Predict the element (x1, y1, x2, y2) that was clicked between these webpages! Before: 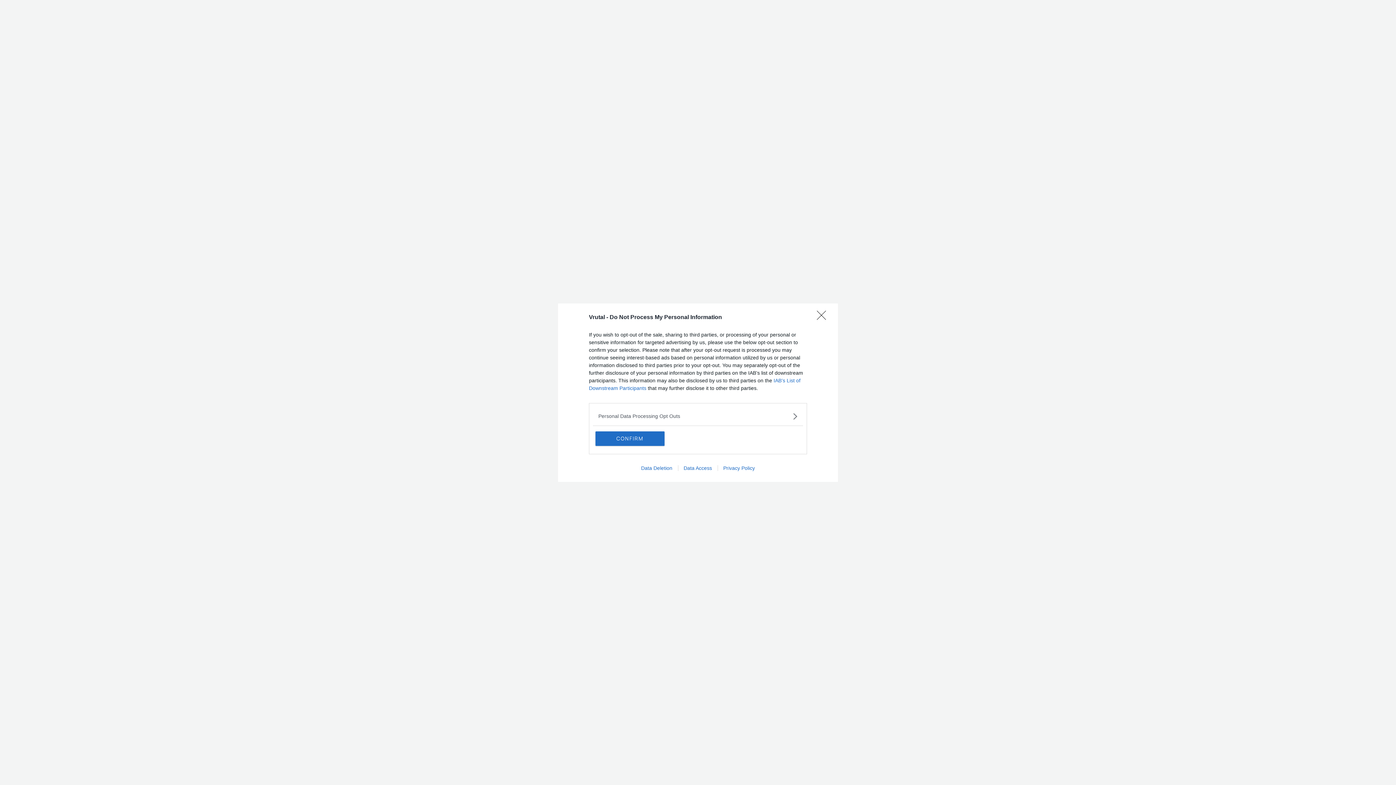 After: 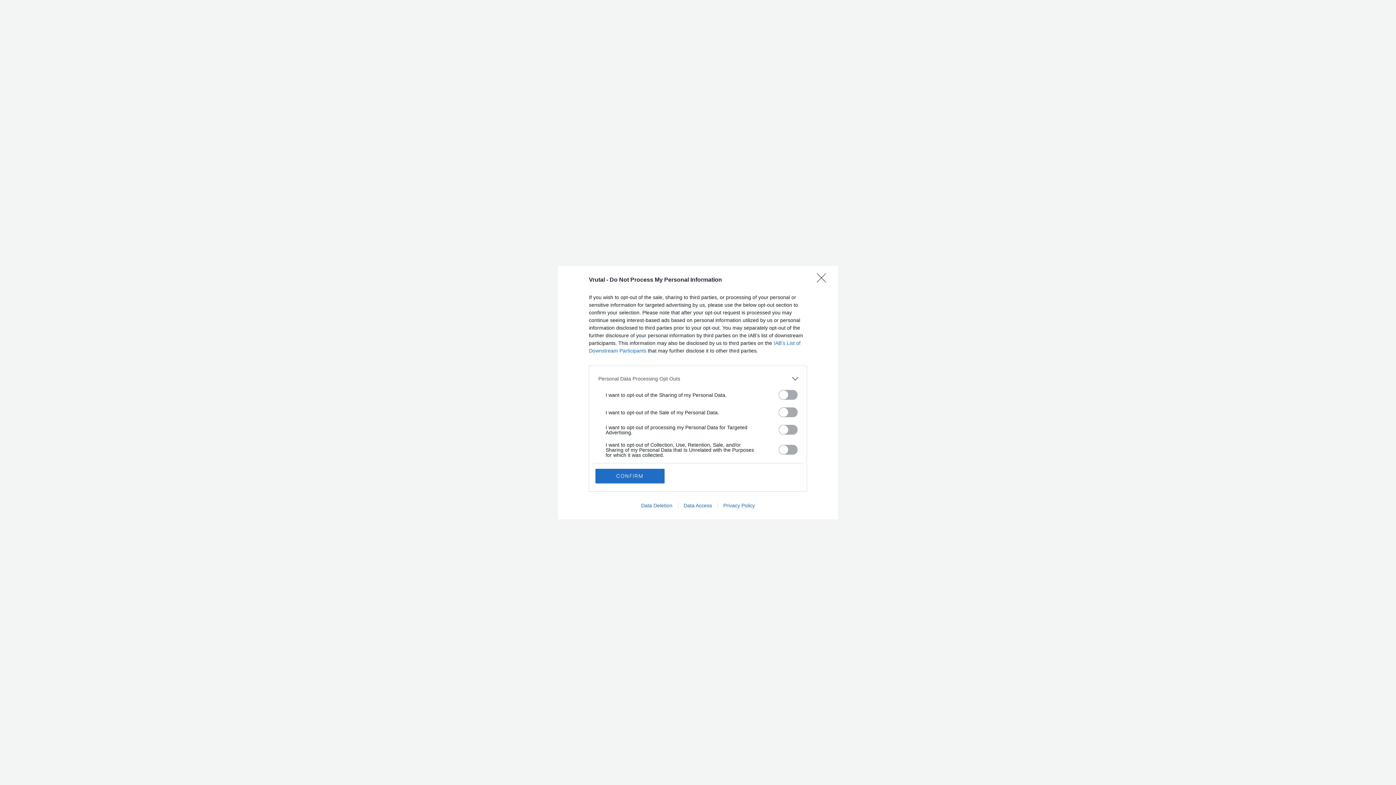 Action: bbox: (598, 412, 797, 420) label: Opt-Outs